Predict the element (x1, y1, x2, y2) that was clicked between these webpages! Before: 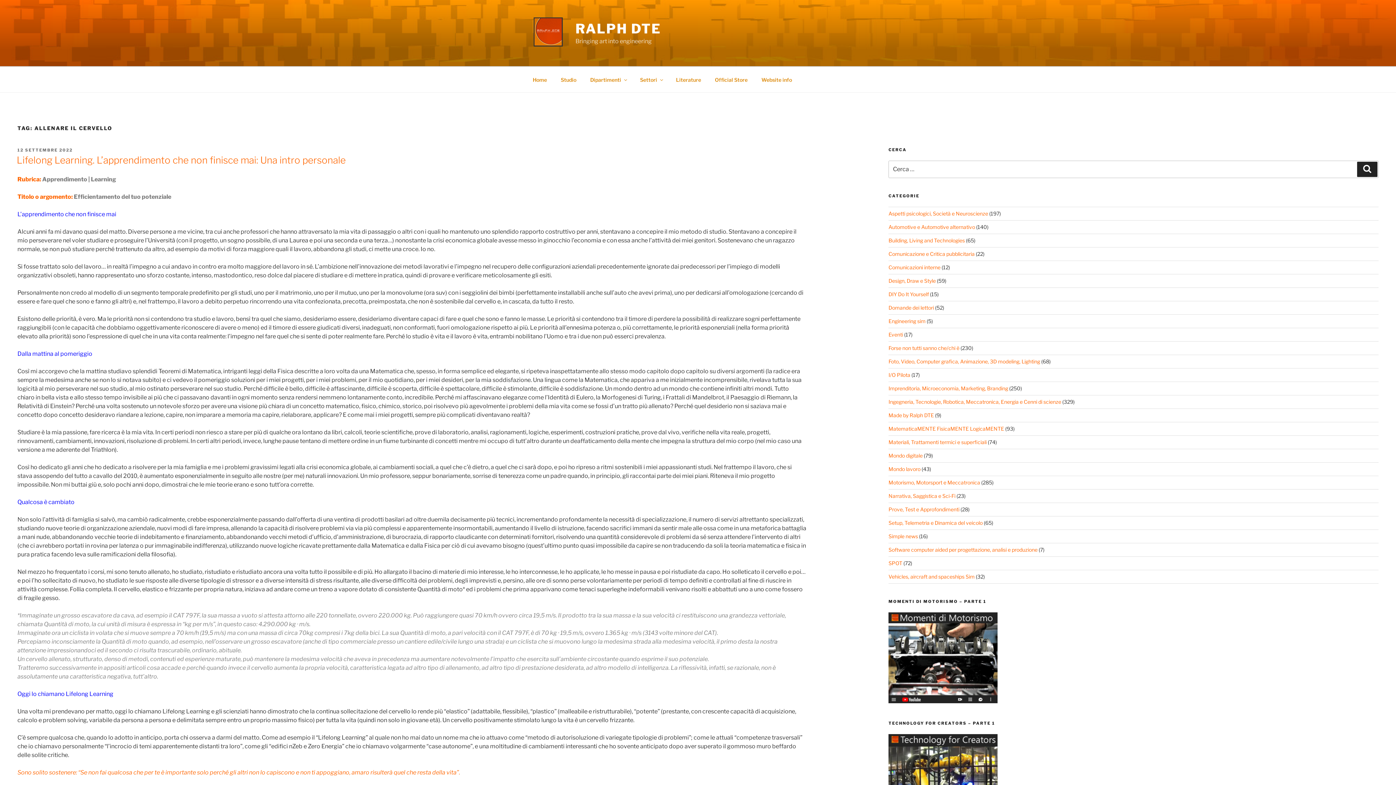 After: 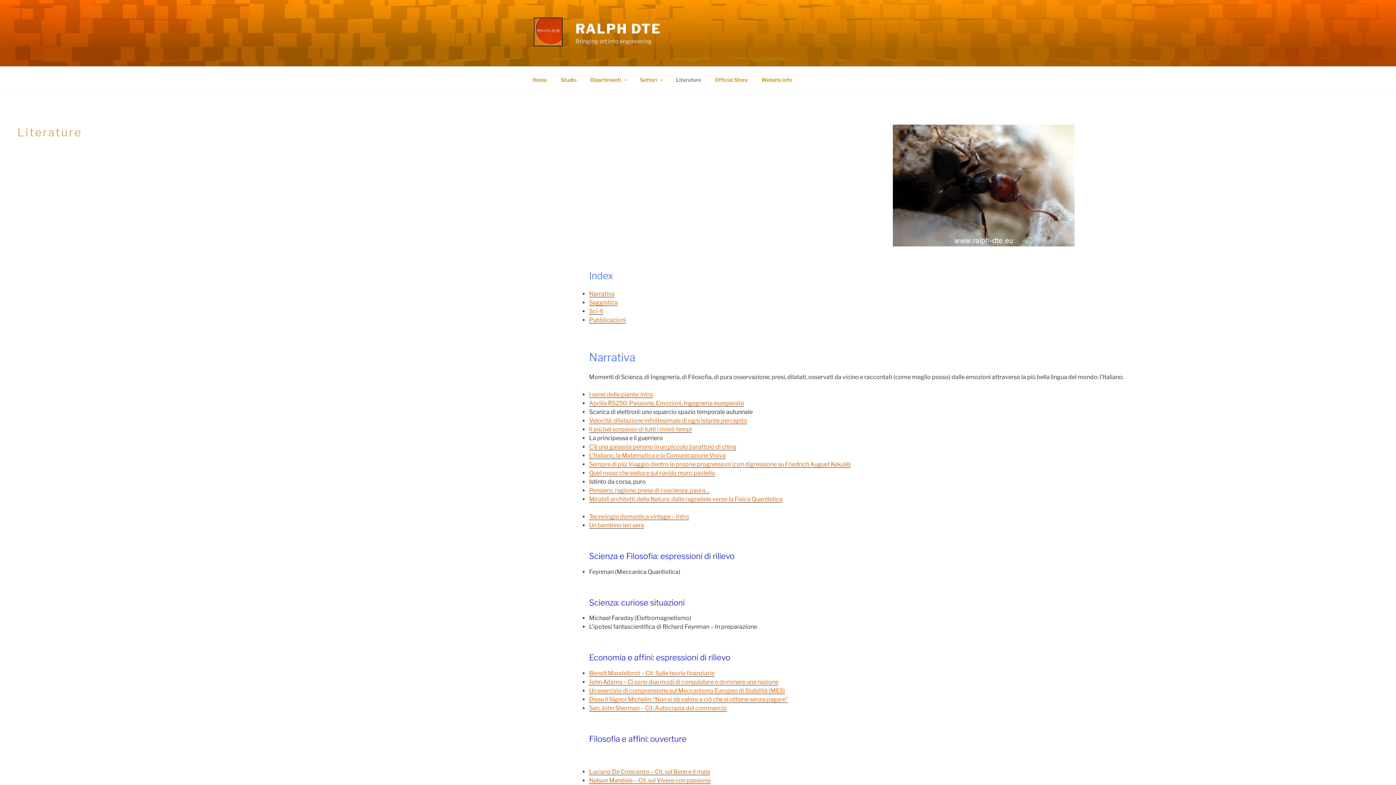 Action: bbox: (669, 70, 707, 88) label: Literature